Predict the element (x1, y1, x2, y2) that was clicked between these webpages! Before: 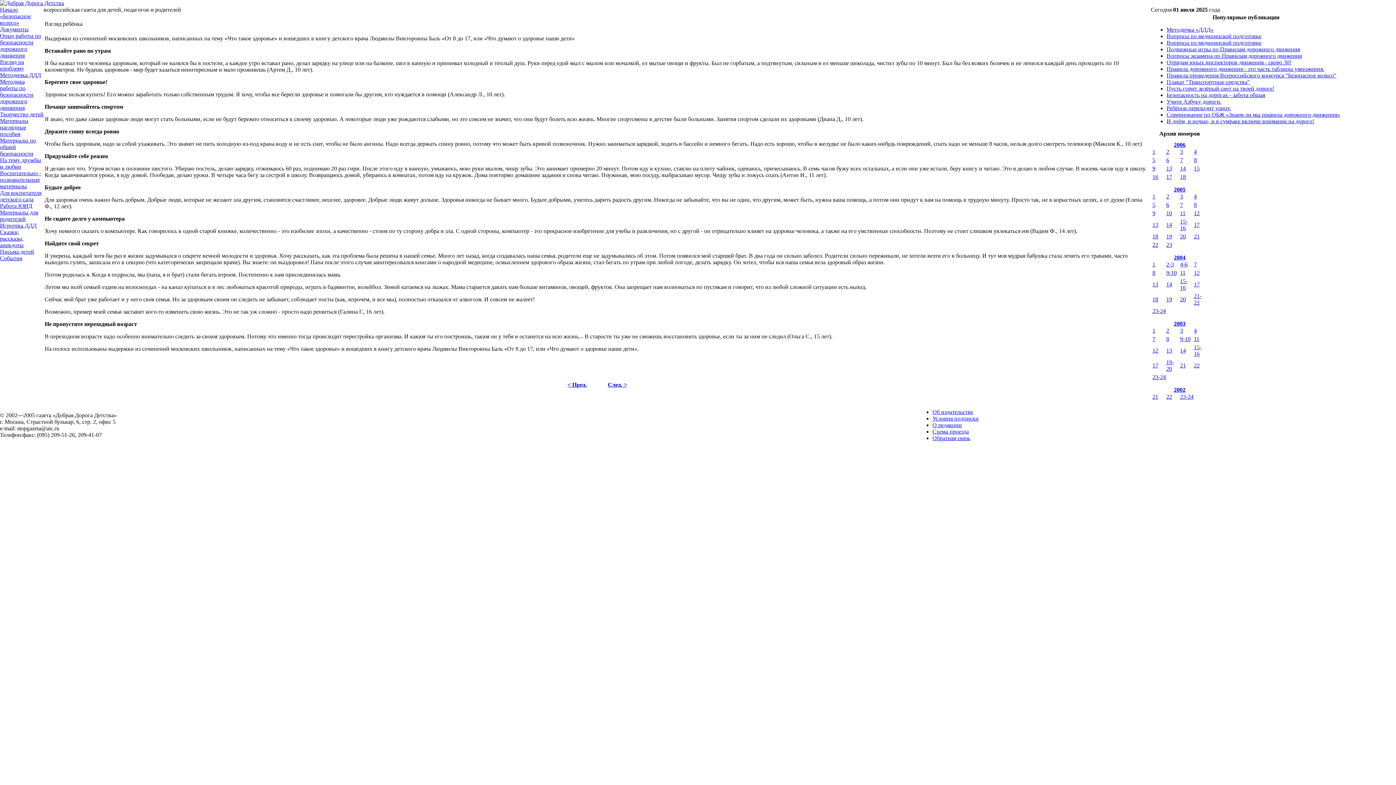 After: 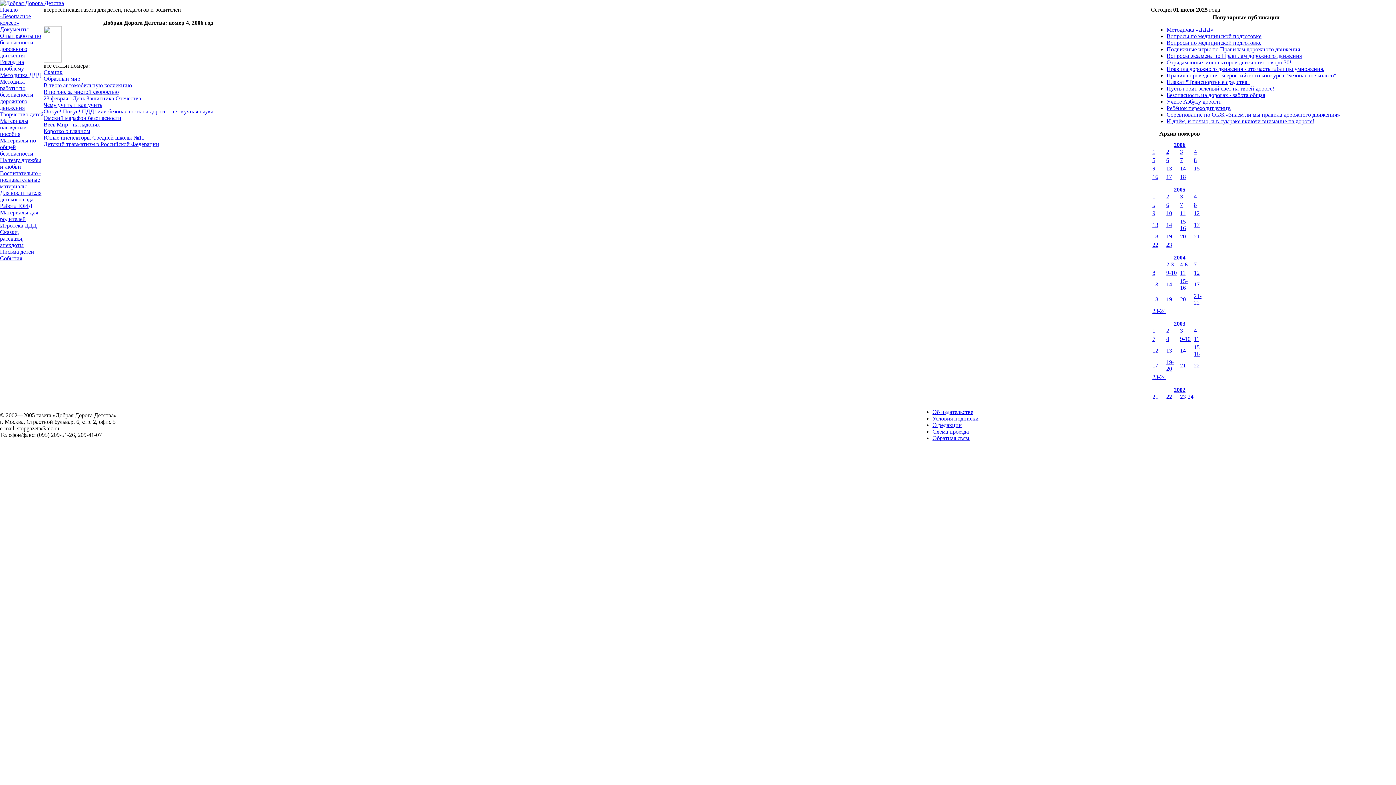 Action: bbox: (1194, 148, 1197, 154) label: 4